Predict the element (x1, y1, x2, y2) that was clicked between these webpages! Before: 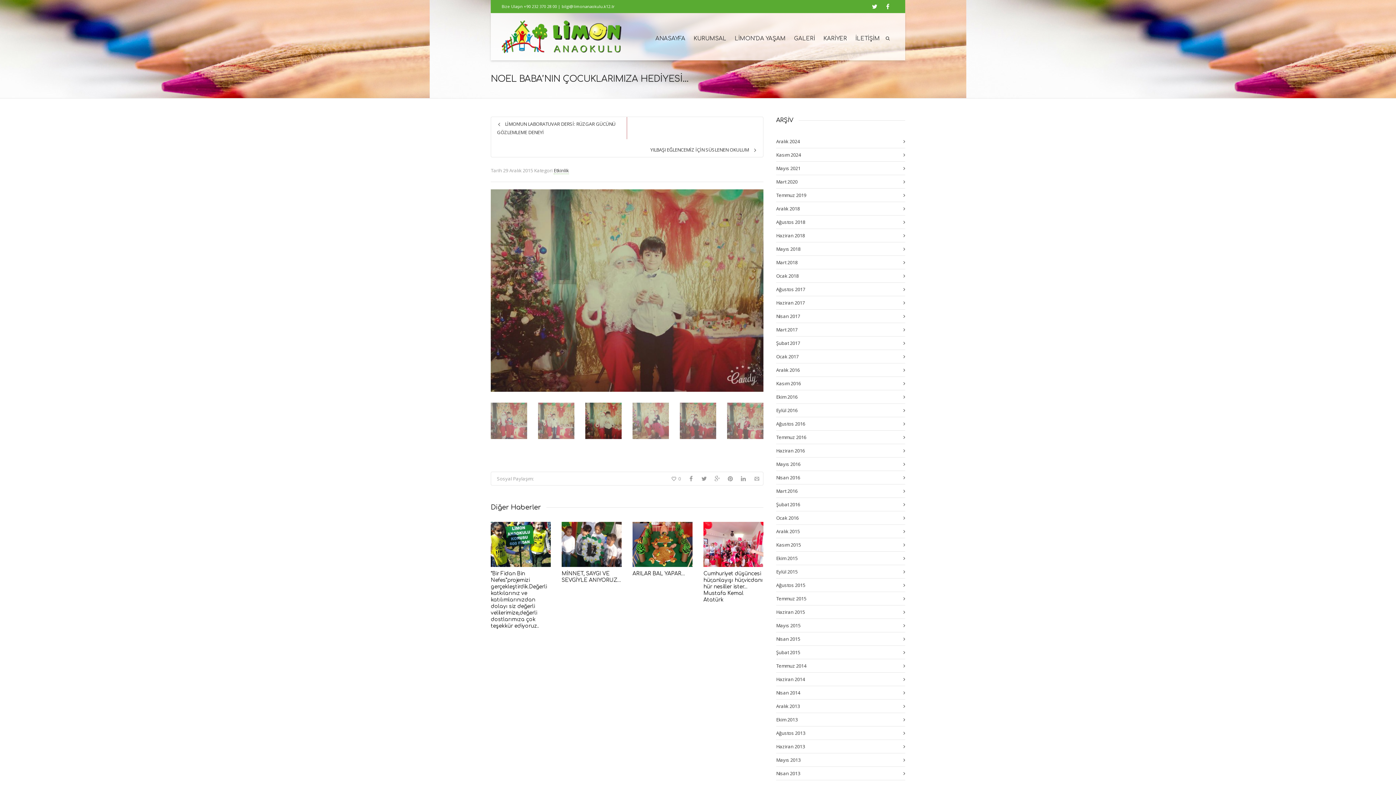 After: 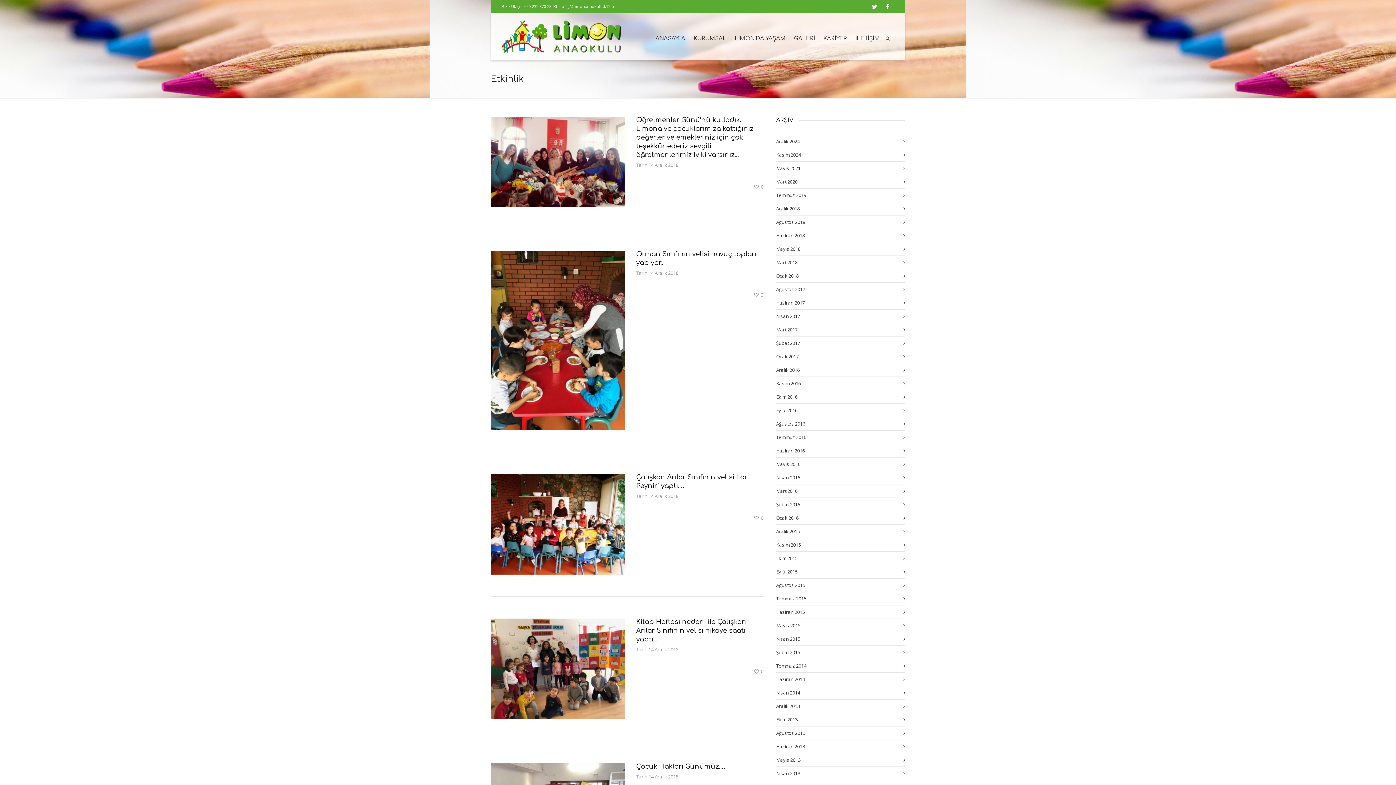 Action: label: Etkinlik bbox: (553, 167, 569, 174)